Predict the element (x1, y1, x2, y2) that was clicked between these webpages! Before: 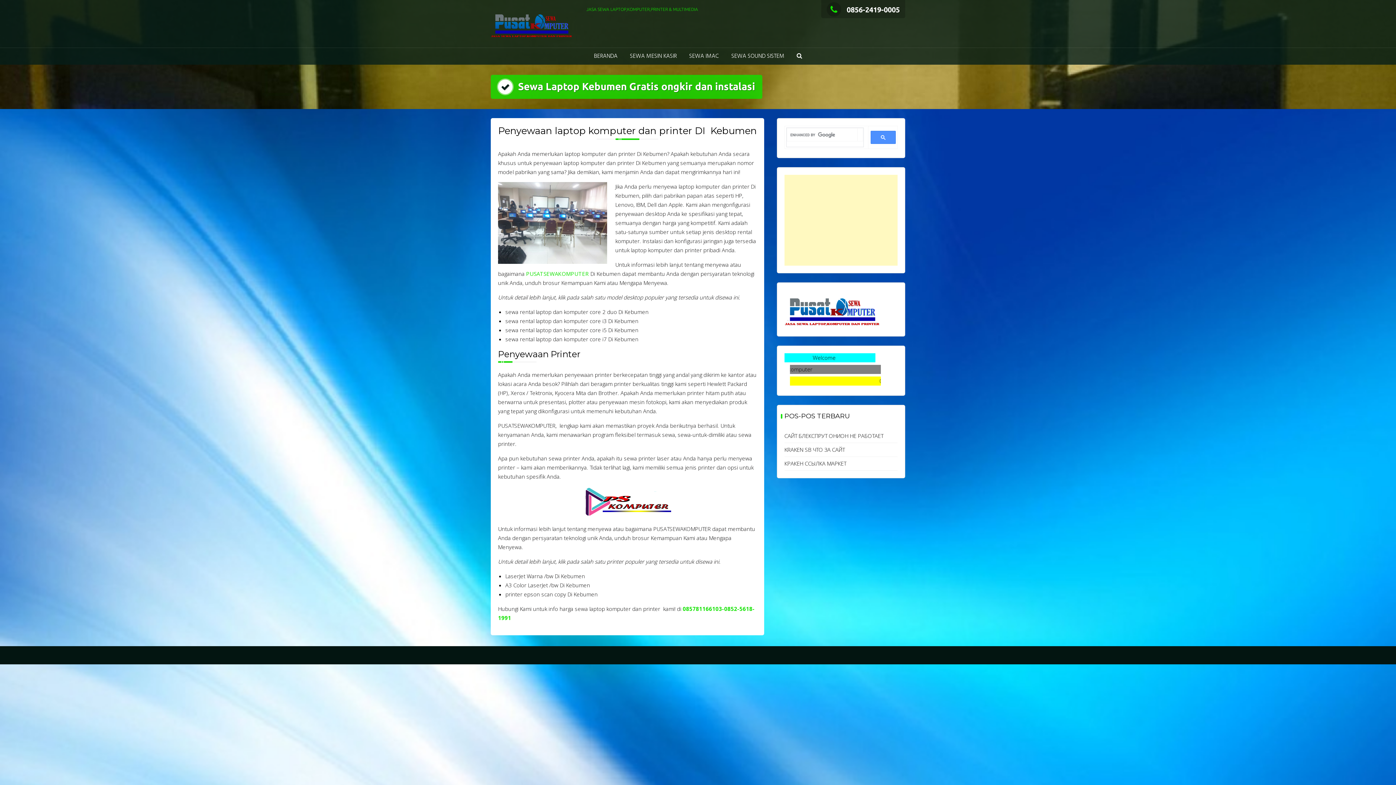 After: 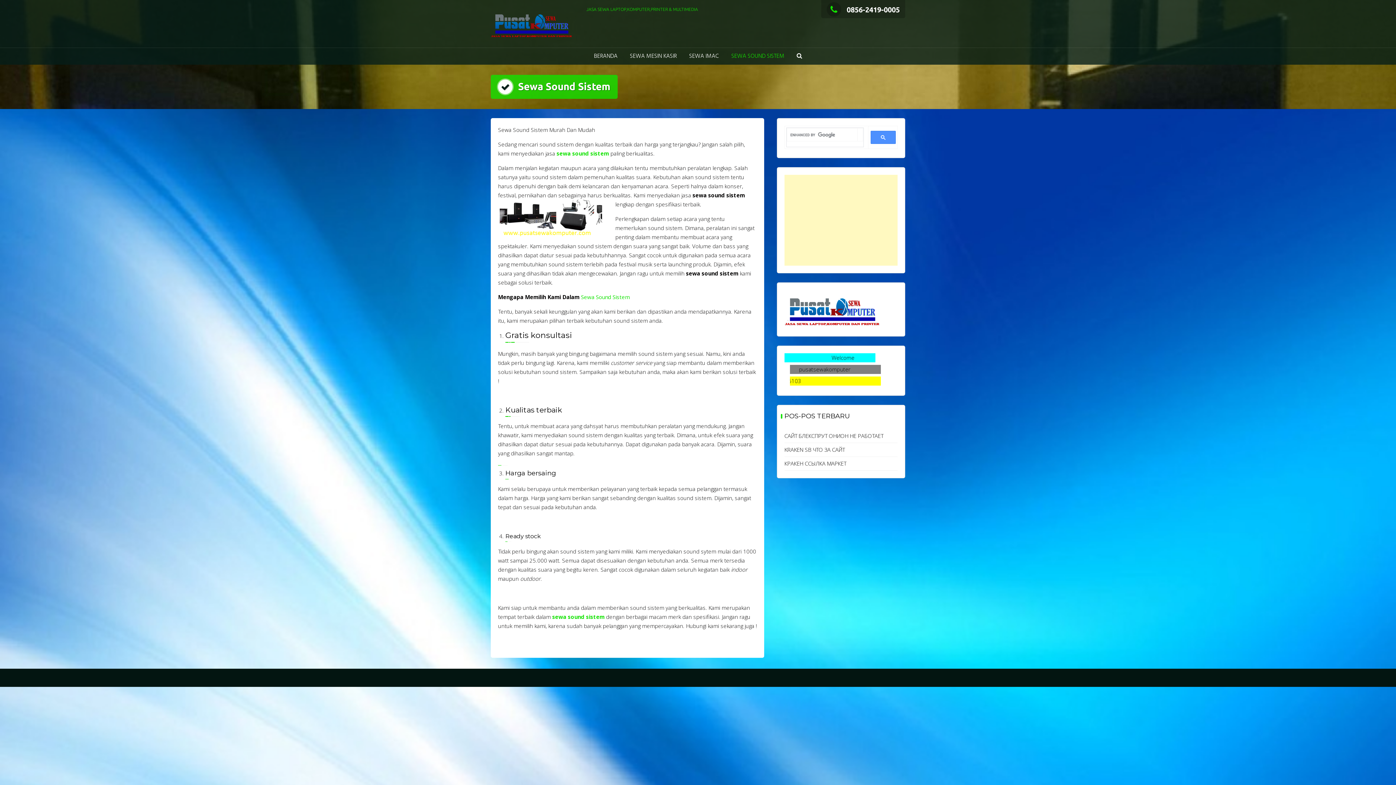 Action: label: SEWA SOUND SISTEM bbox: (726, 48, 790, 64)